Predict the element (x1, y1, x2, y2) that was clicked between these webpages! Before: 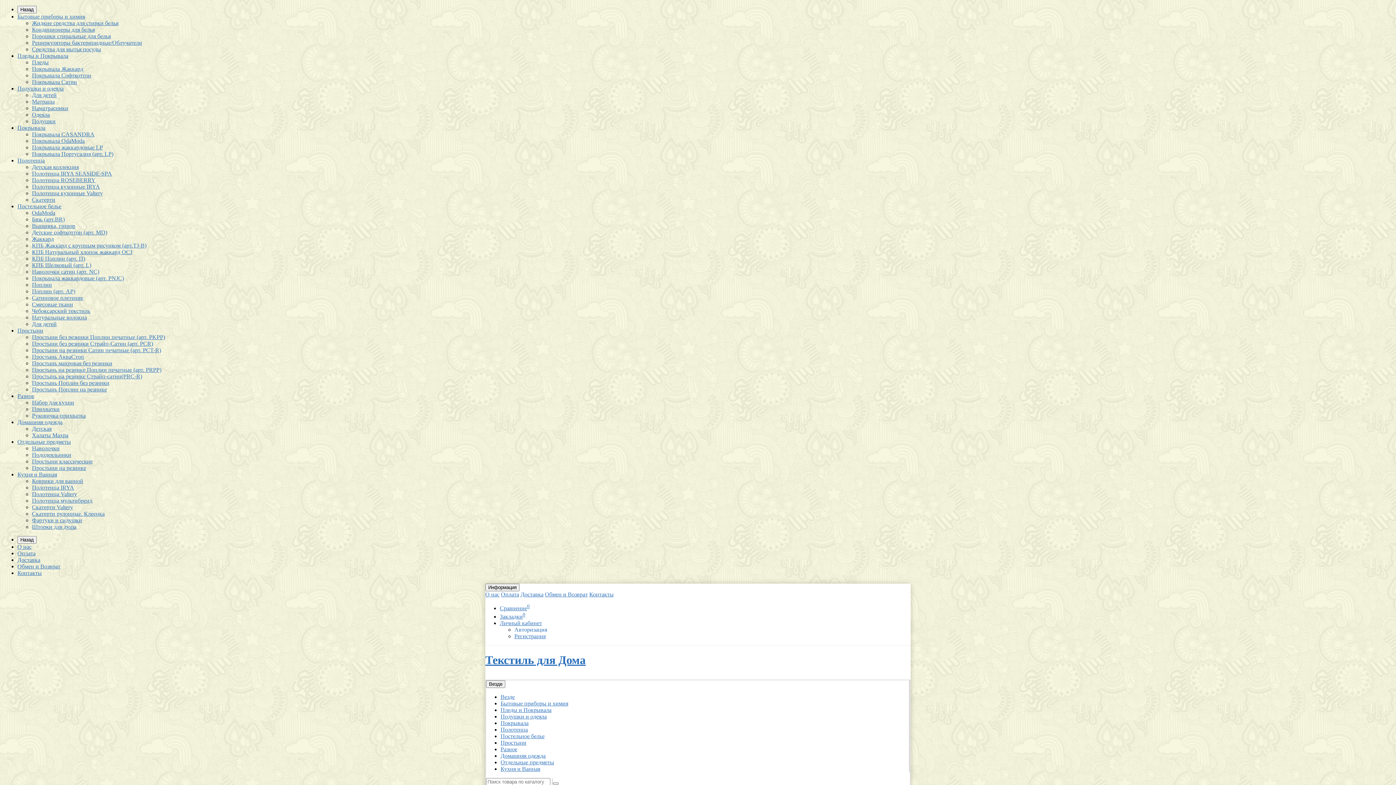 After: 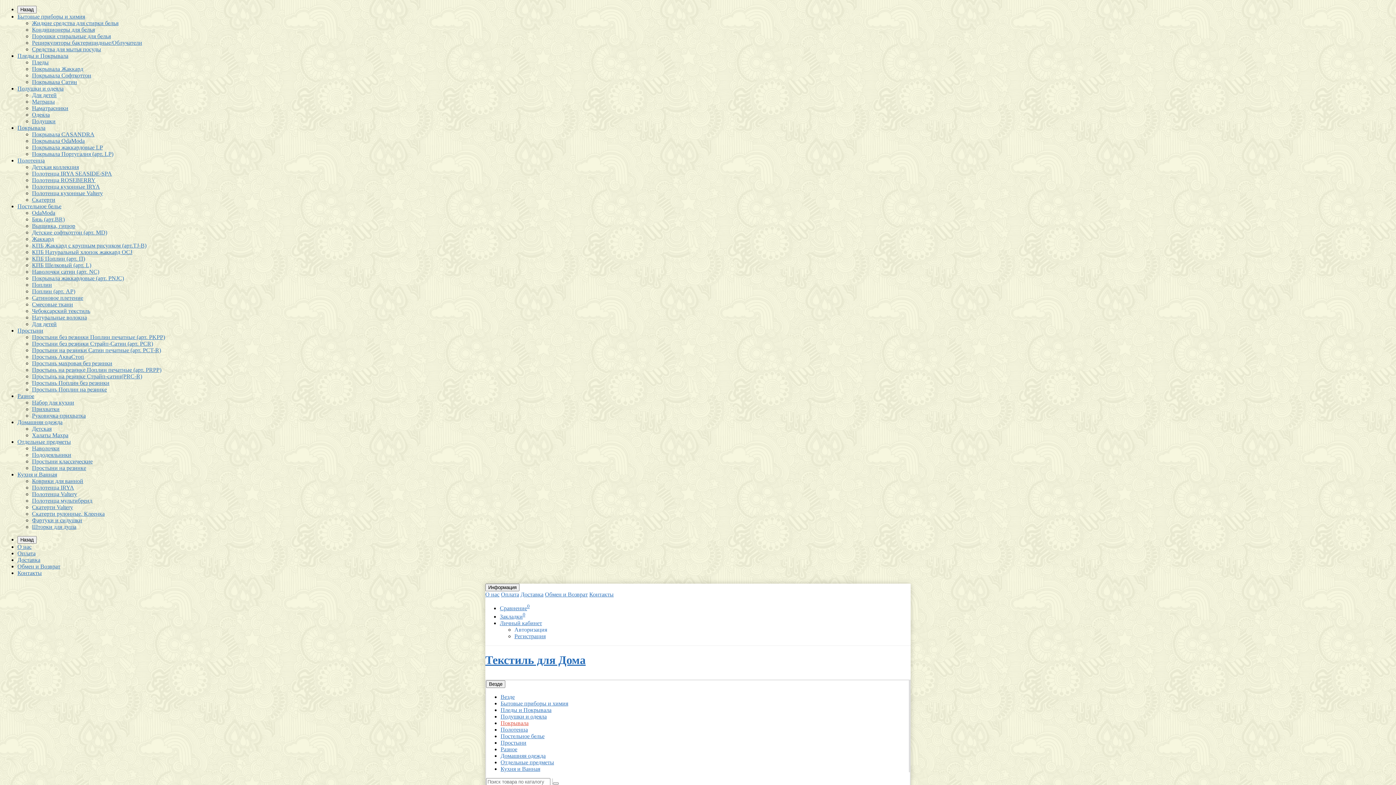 Action: bbox: (500, 720, 528, 726) label: Покрывала